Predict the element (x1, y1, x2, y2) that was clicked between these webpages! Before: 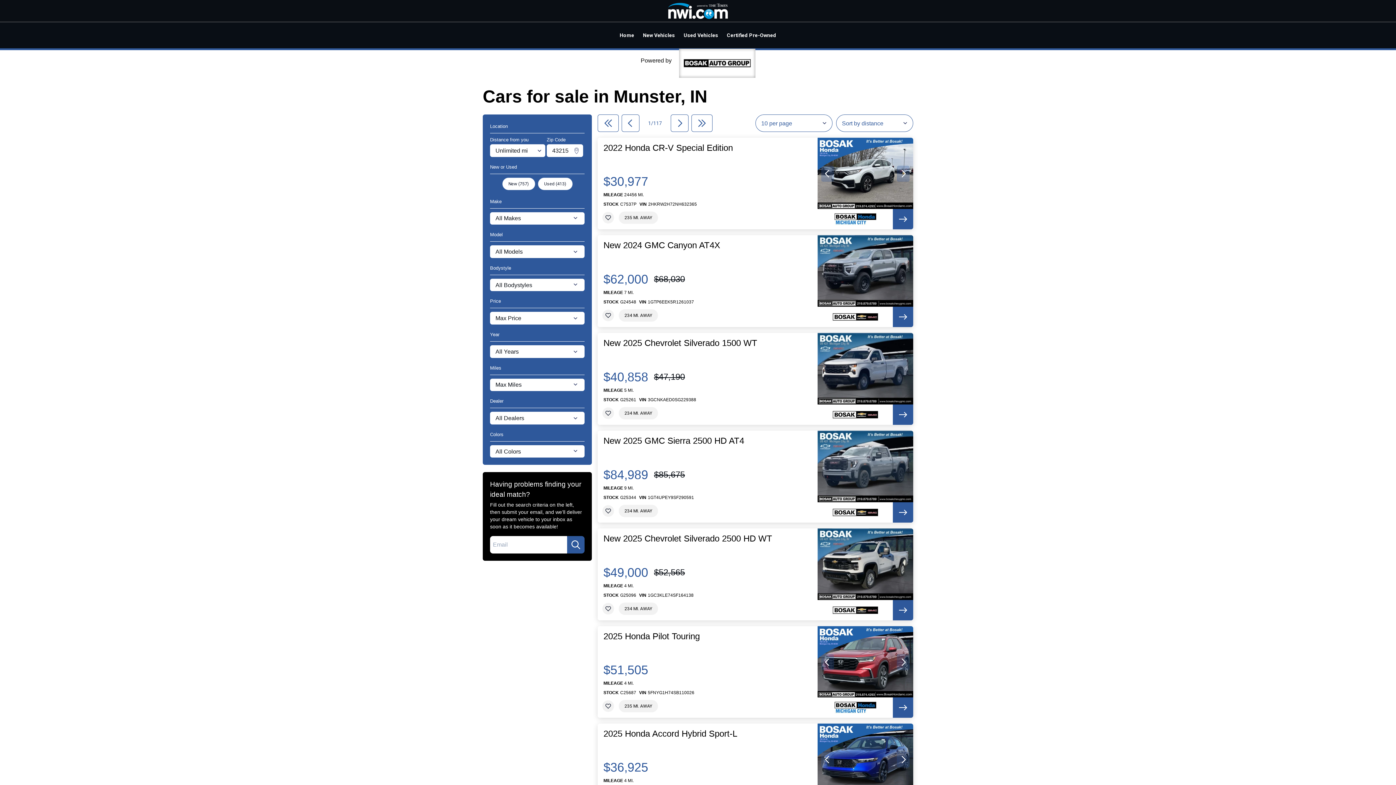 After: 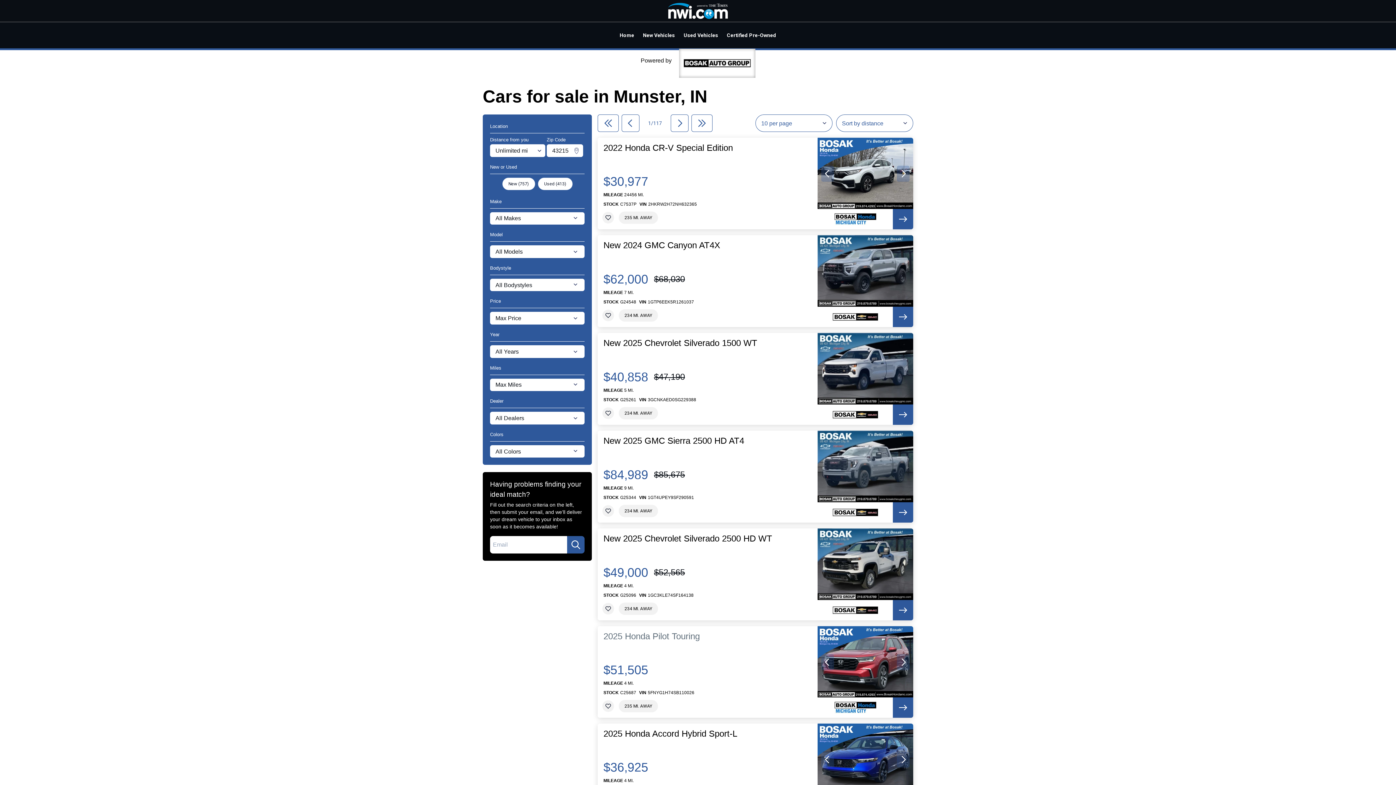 Action: label: 2025 Honda Pilot Touring bbox: (603, 632, 700, 641)